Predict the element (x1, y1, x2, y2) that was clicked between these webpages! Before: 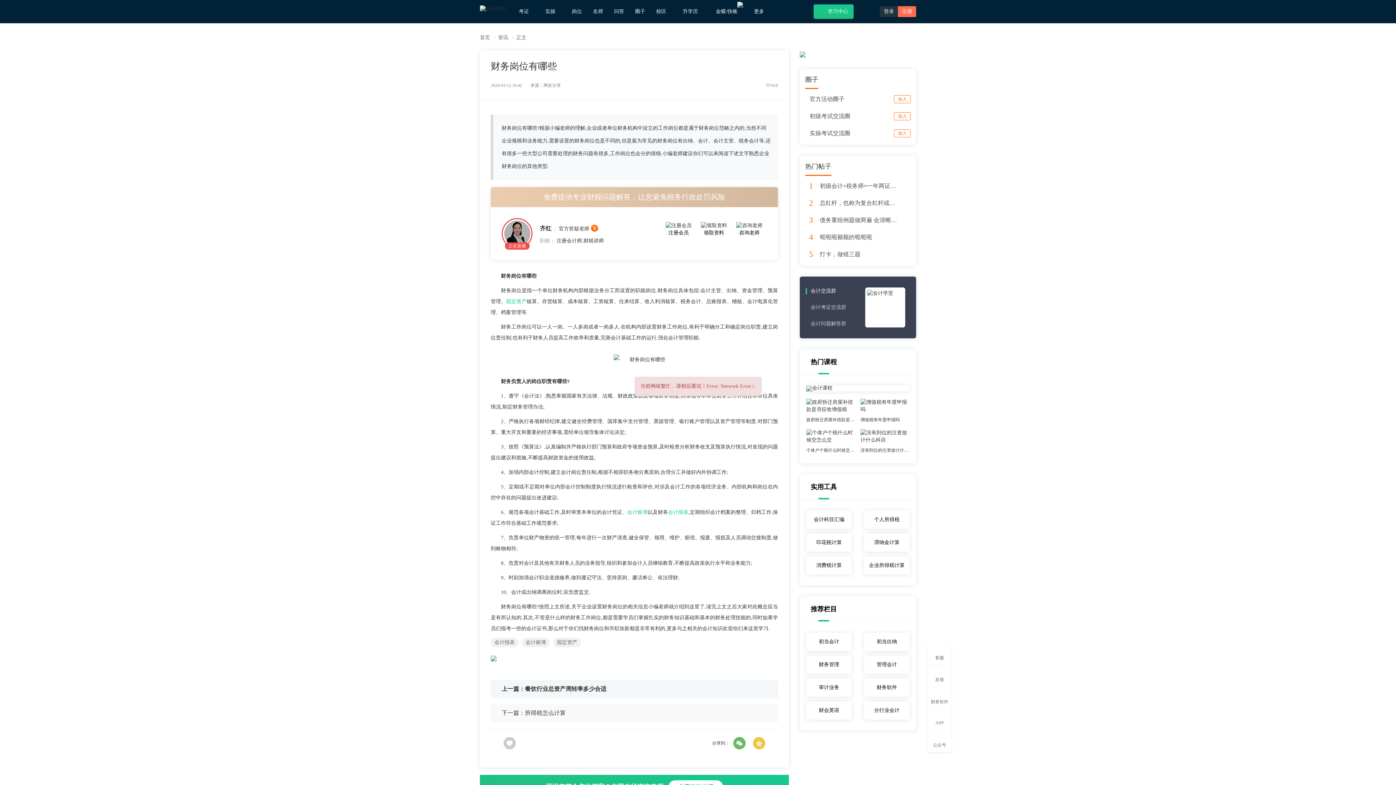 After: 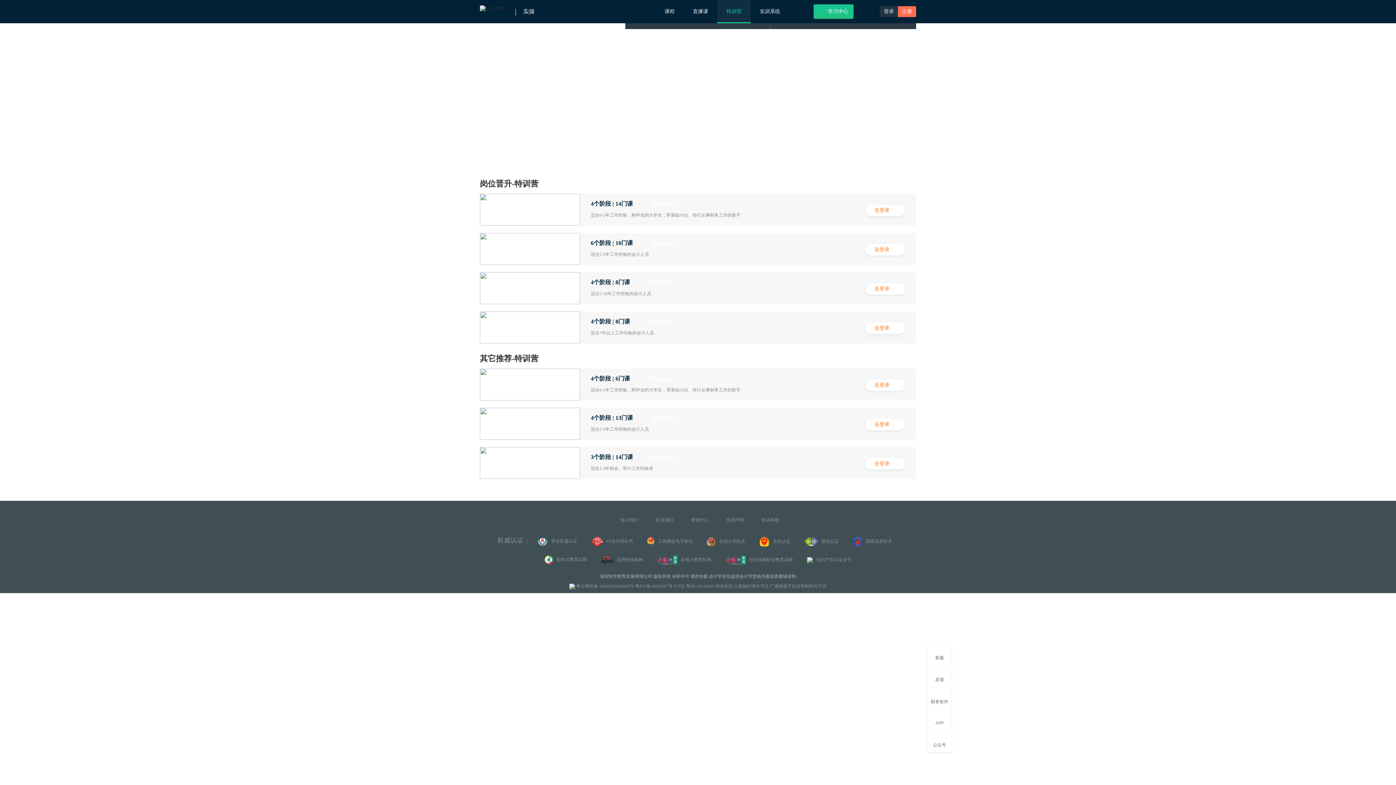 Action: label: 岗位 bbox: (572, 0, 582, 23)